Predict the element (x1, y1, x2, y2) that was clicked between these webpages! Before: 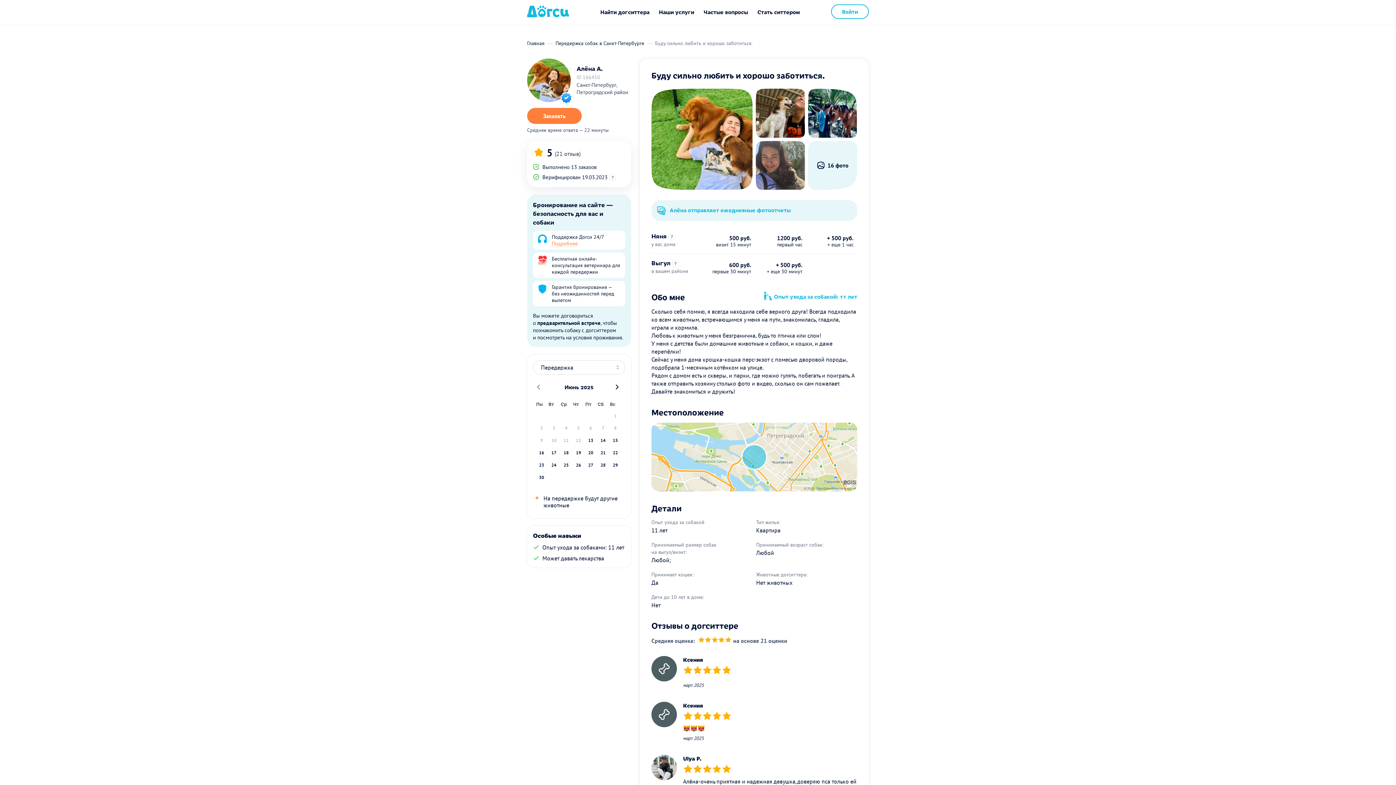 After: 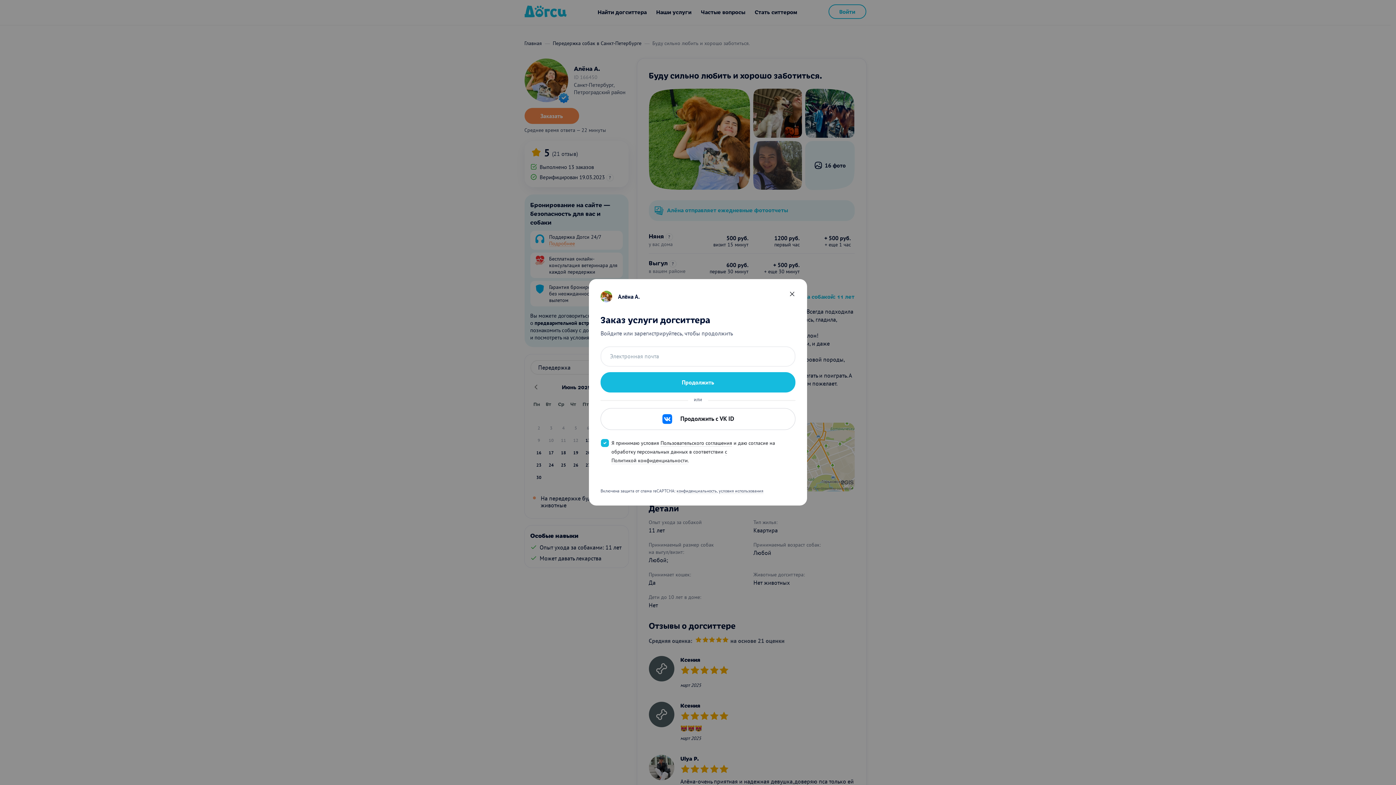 Action: label: Заказать bbox: (527, 108, 581, 124)